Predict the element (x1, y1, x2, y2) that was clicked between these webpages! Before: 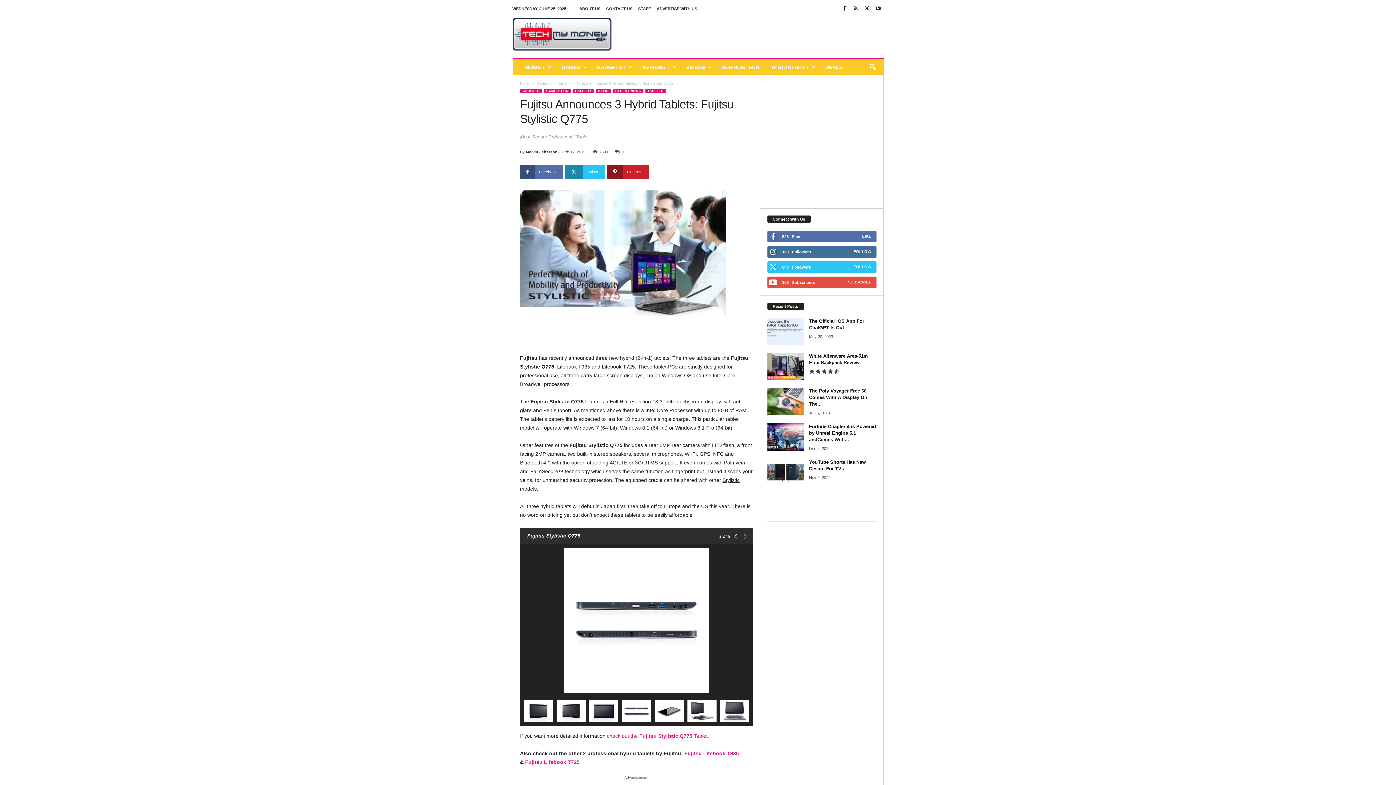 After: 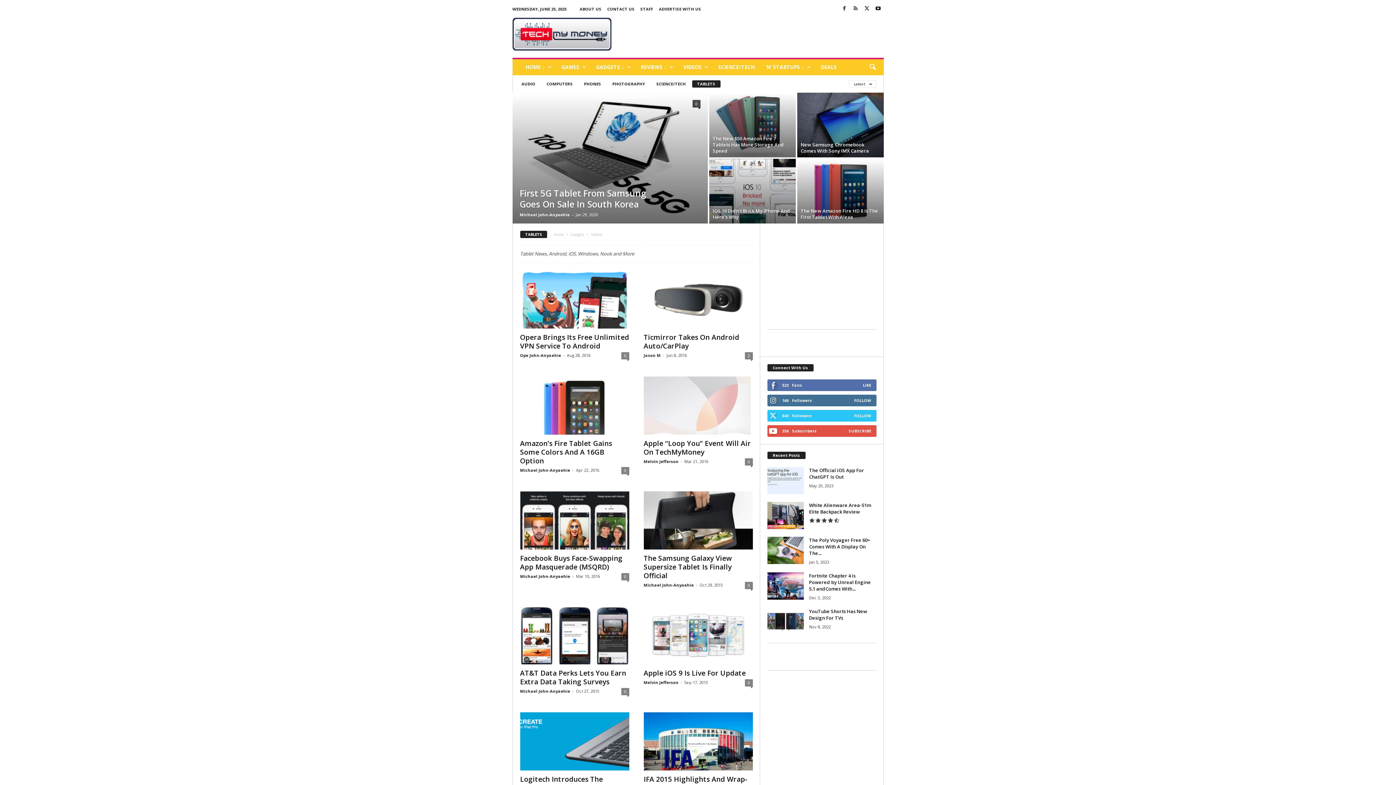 Action: bbox: (645, 88, 666, 93) label: TABLETS